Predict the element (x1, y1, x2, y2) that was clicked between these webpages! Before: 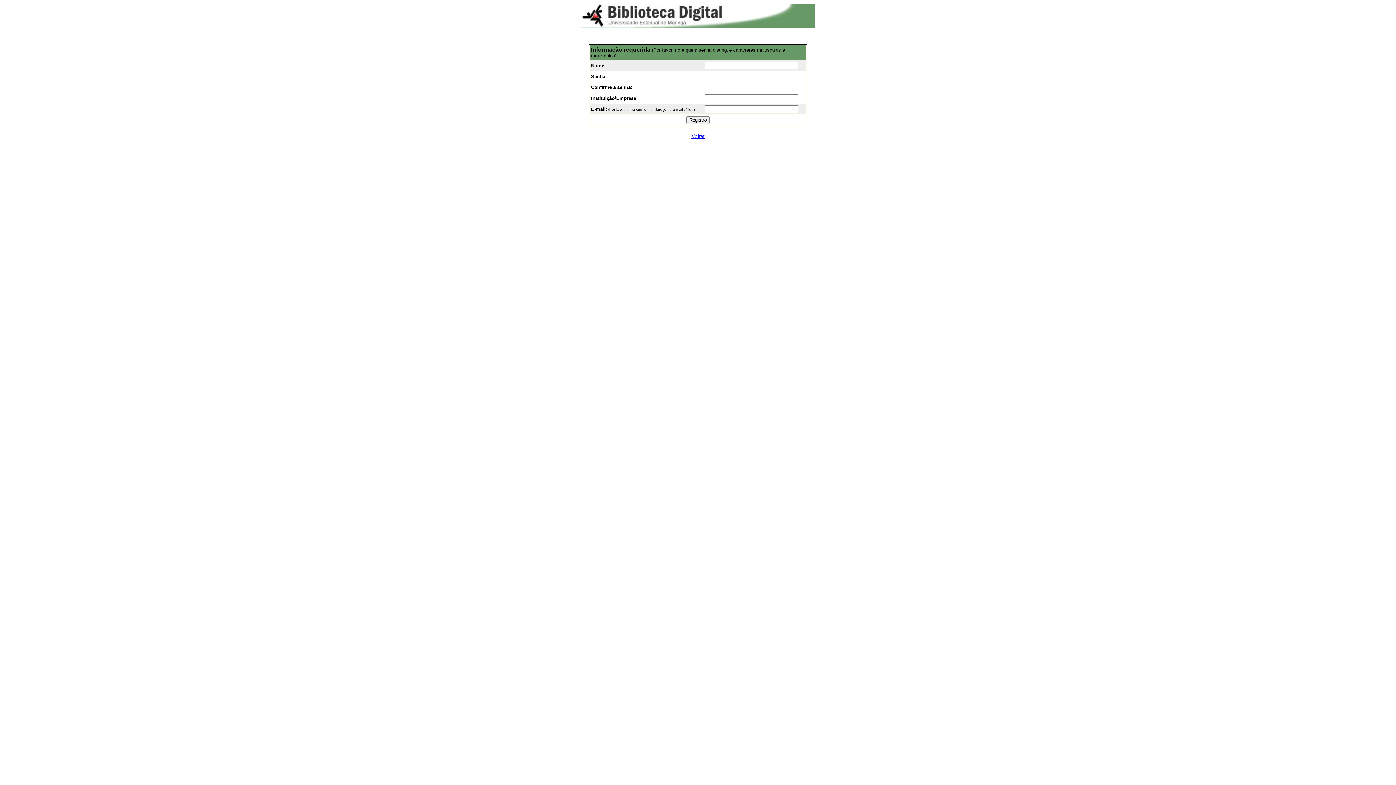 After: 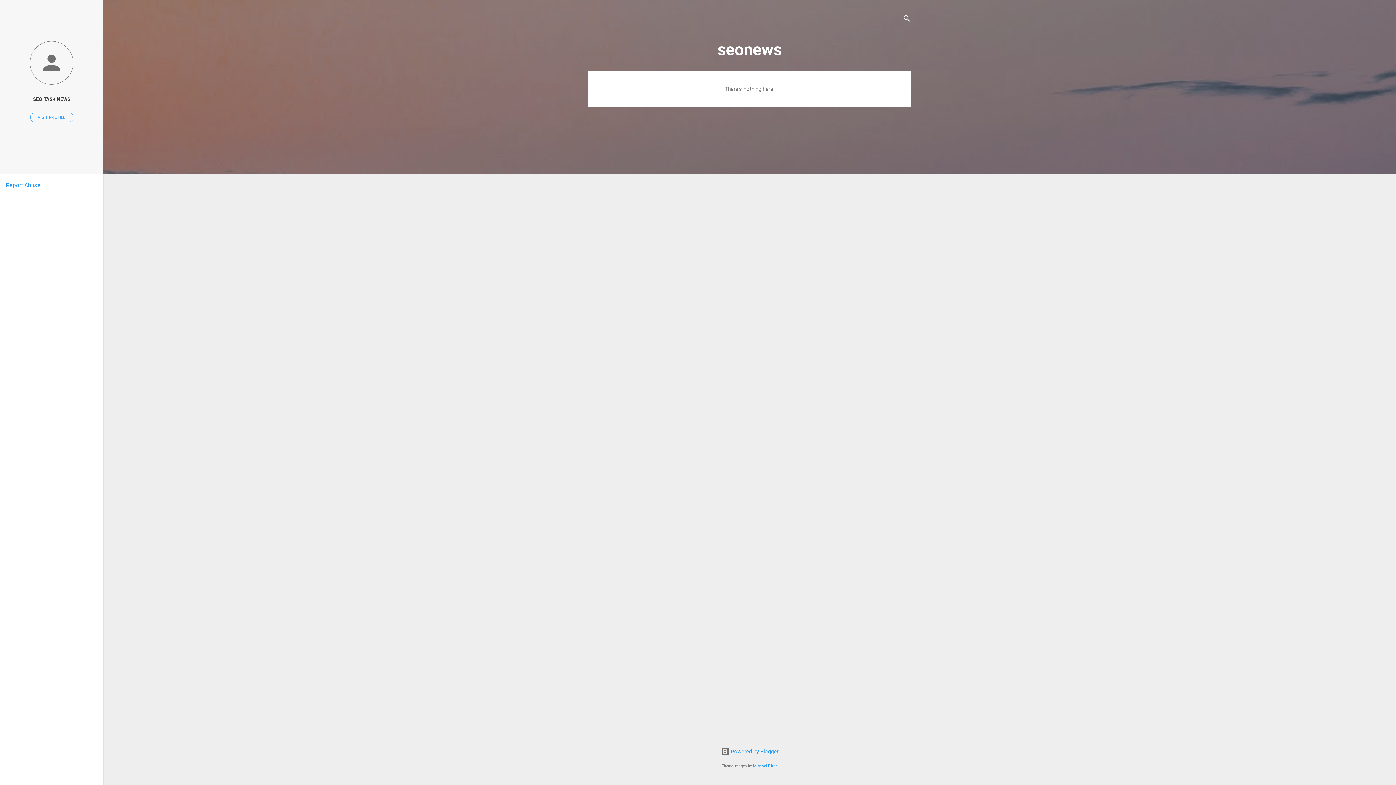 Action: label: Voltar bbox: (691, 133, 705, 139)